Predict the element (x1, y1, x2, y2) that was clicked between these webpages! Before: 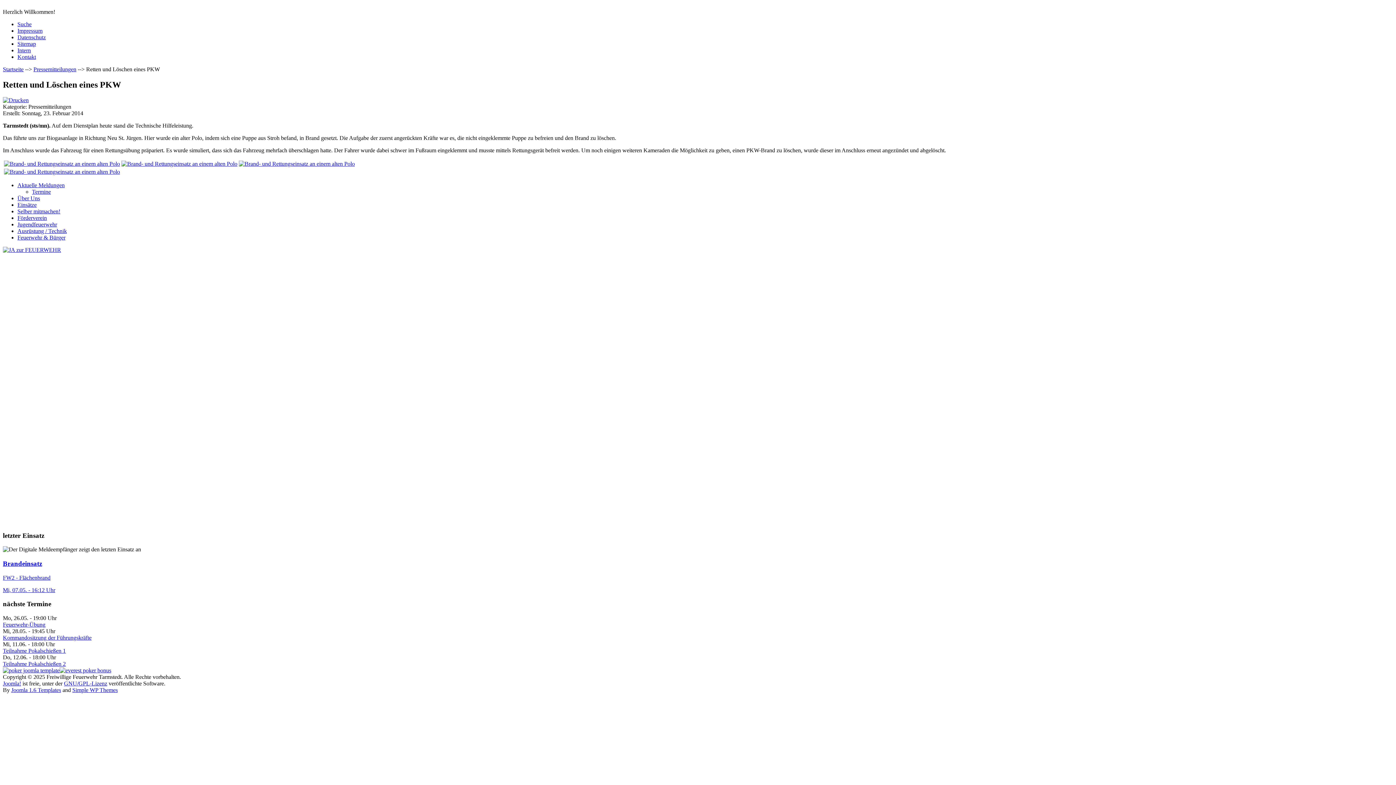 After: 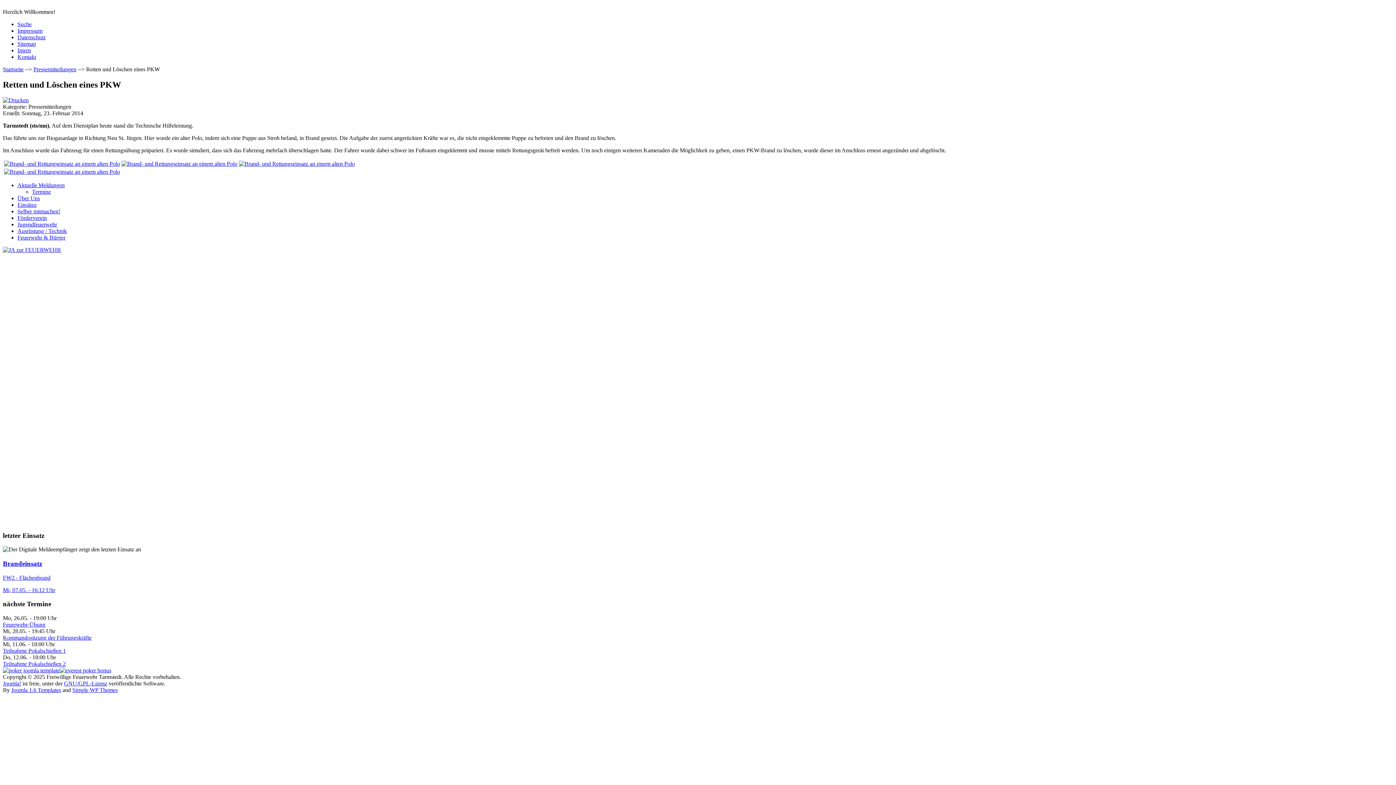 Action: label: Simple WP Themes bbox: (72, 687, 117, 693)